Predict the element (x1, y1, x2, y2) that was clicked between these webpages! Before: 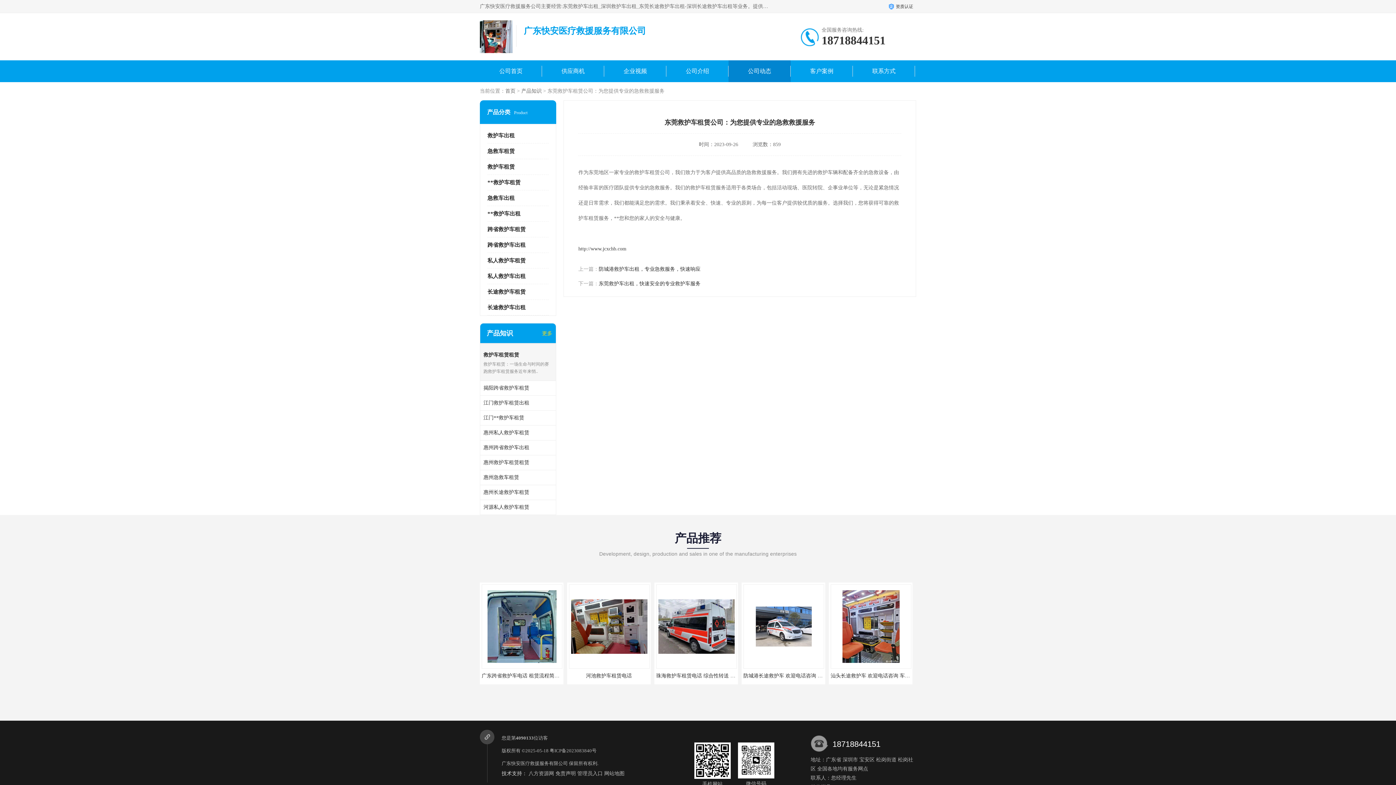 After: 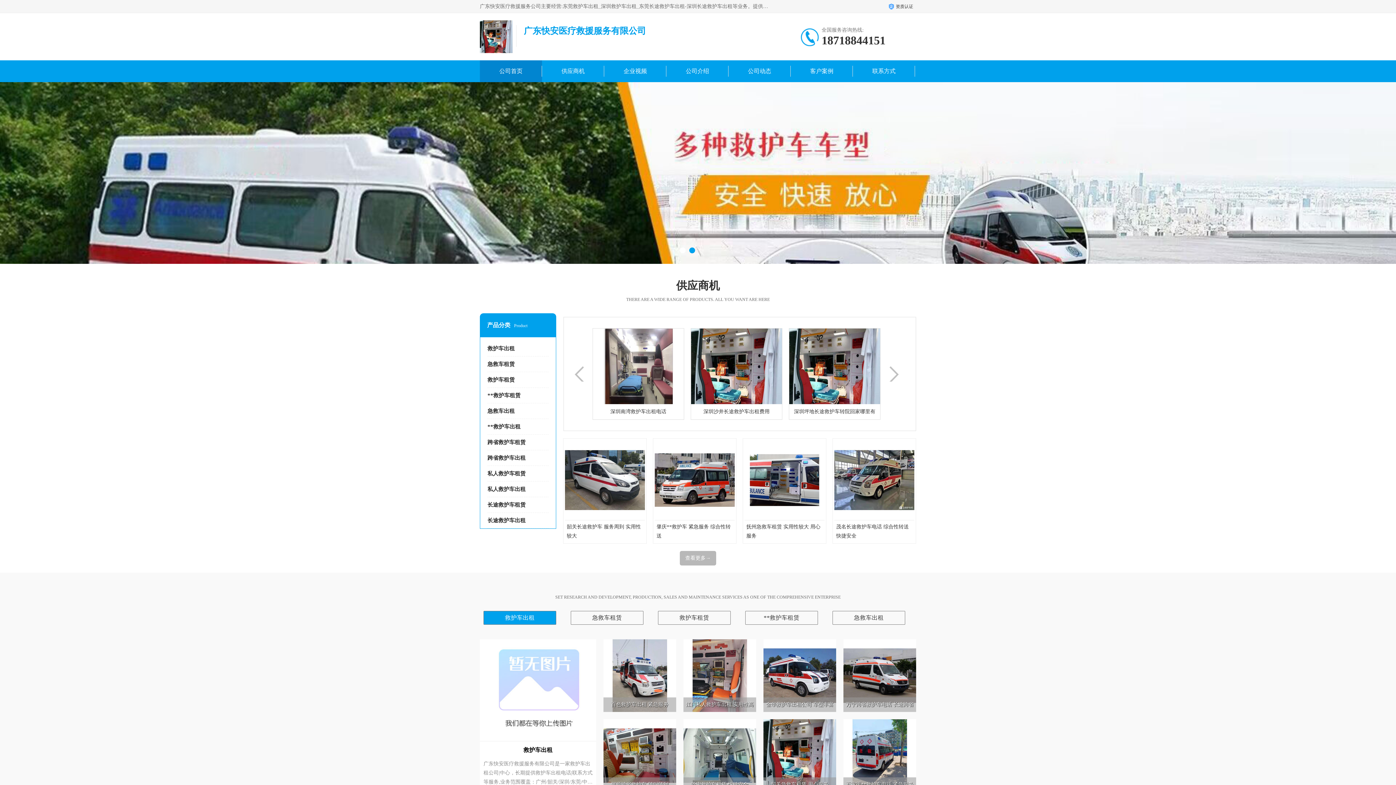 Action: bbox: (499, 68, 522, 74) label: 公司首页